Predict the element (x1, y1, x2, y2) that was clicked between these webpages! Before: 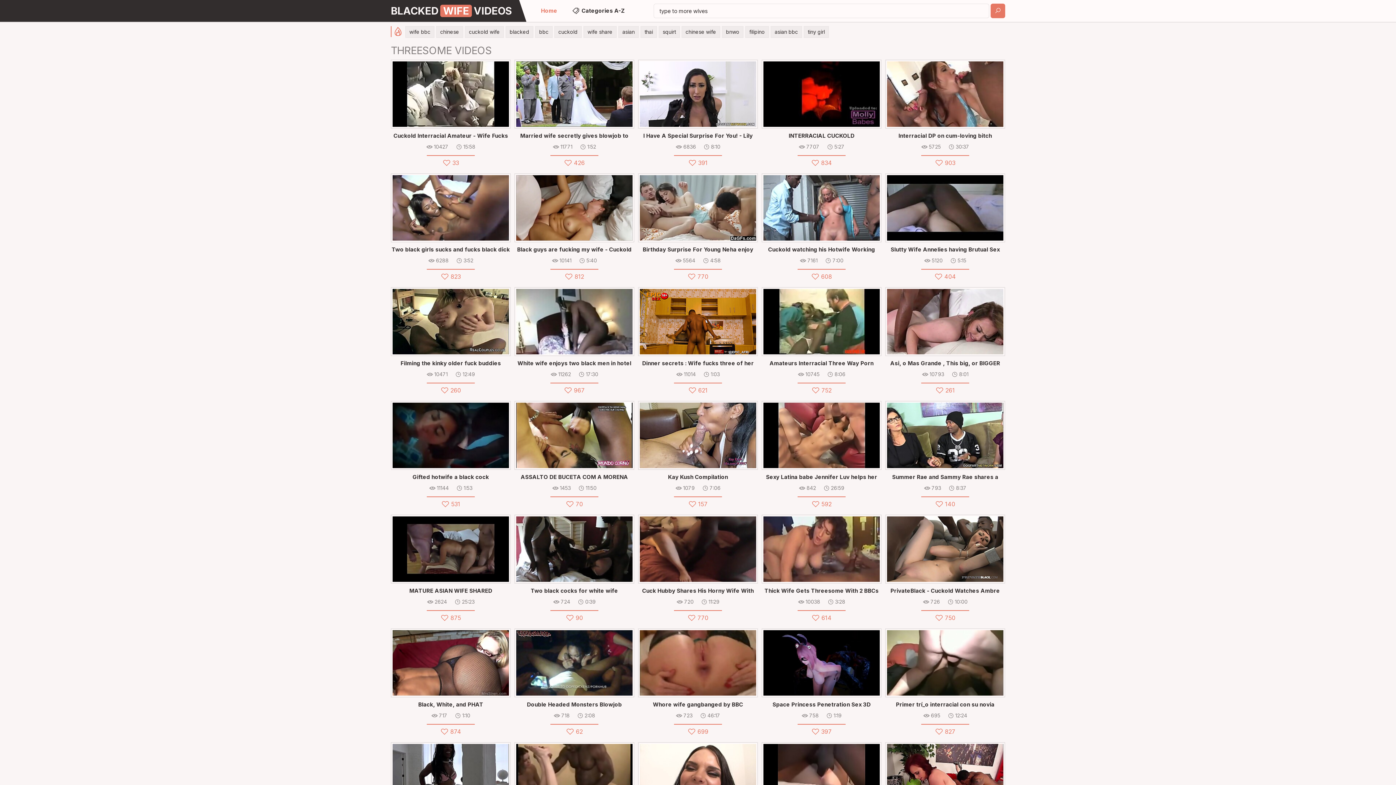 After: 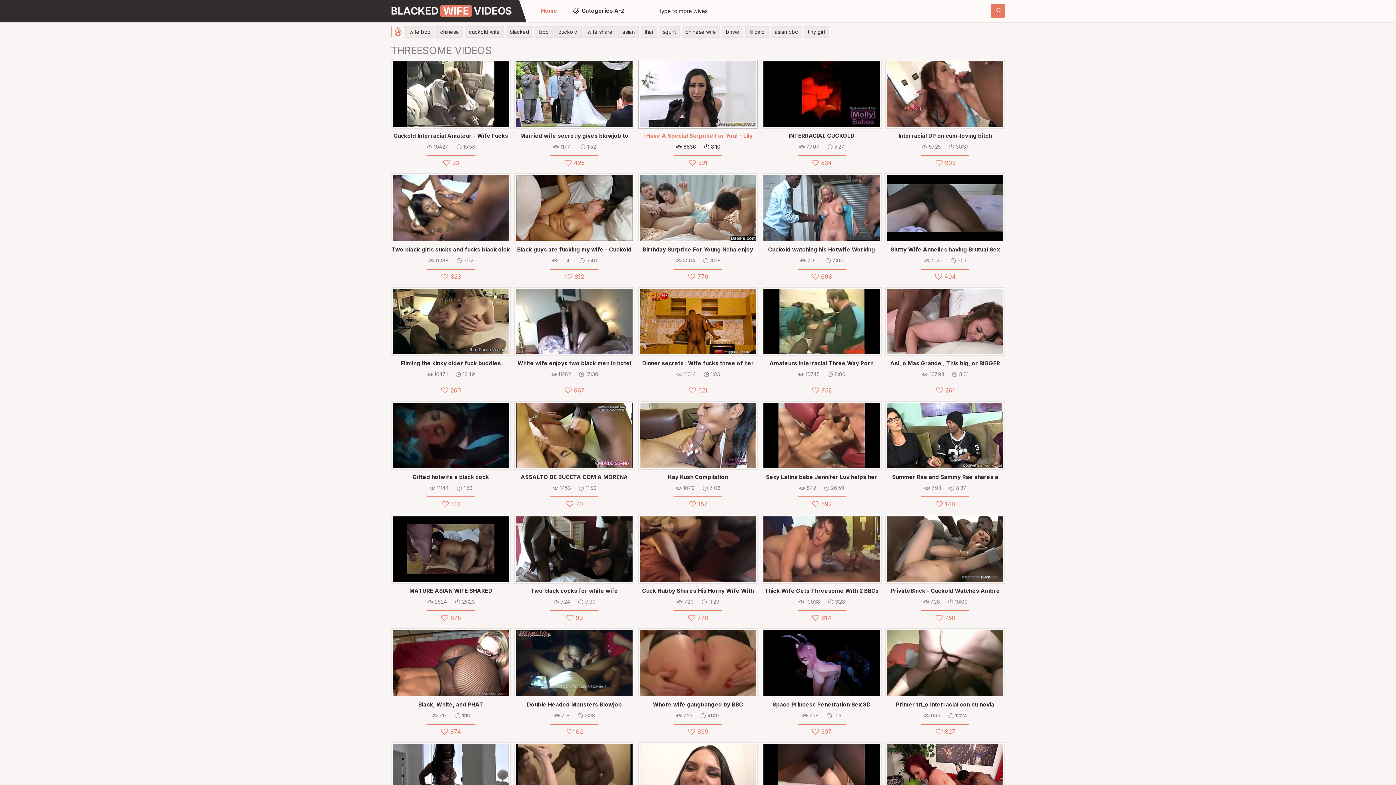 Action: bbox: (638, 59, 758, 141) label: I Have A Special Surprise For You! - Lily Lane